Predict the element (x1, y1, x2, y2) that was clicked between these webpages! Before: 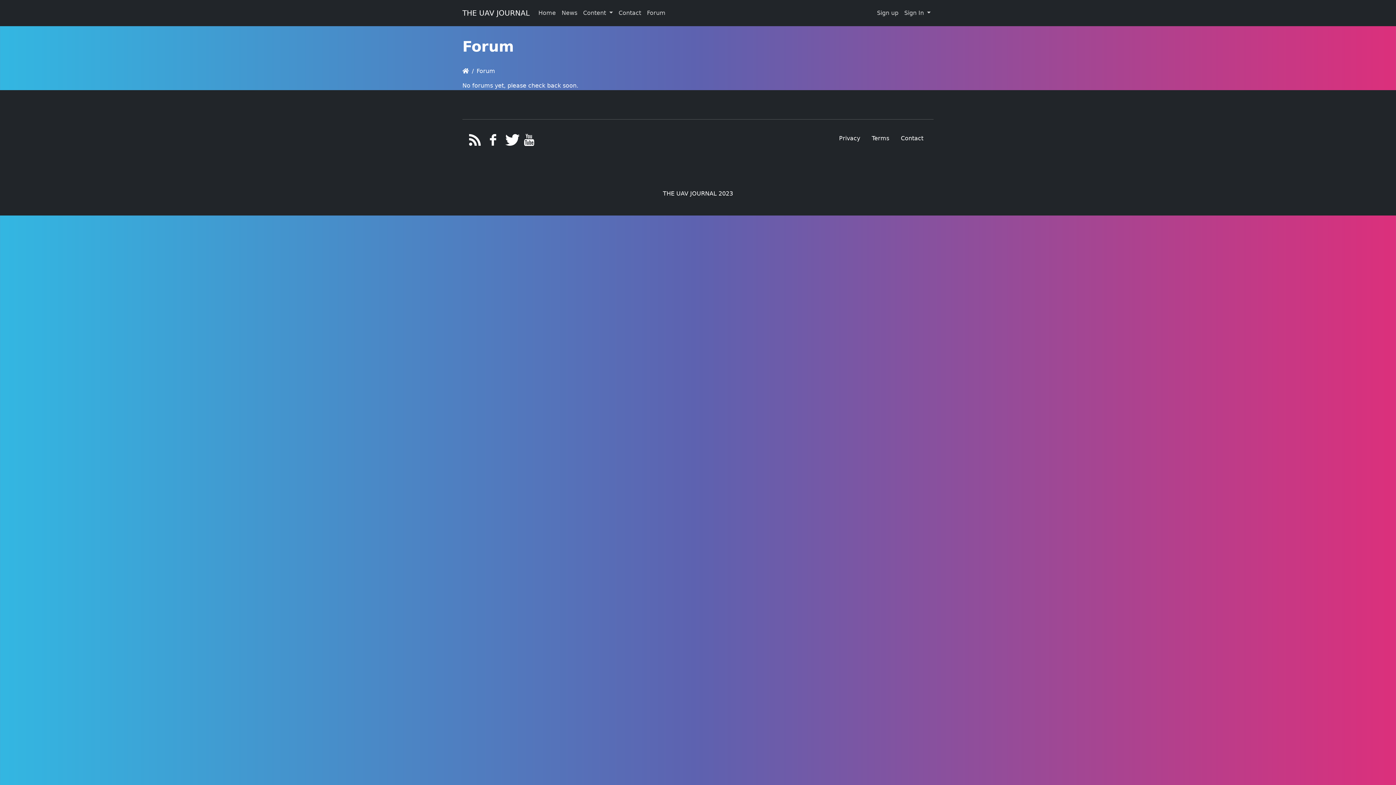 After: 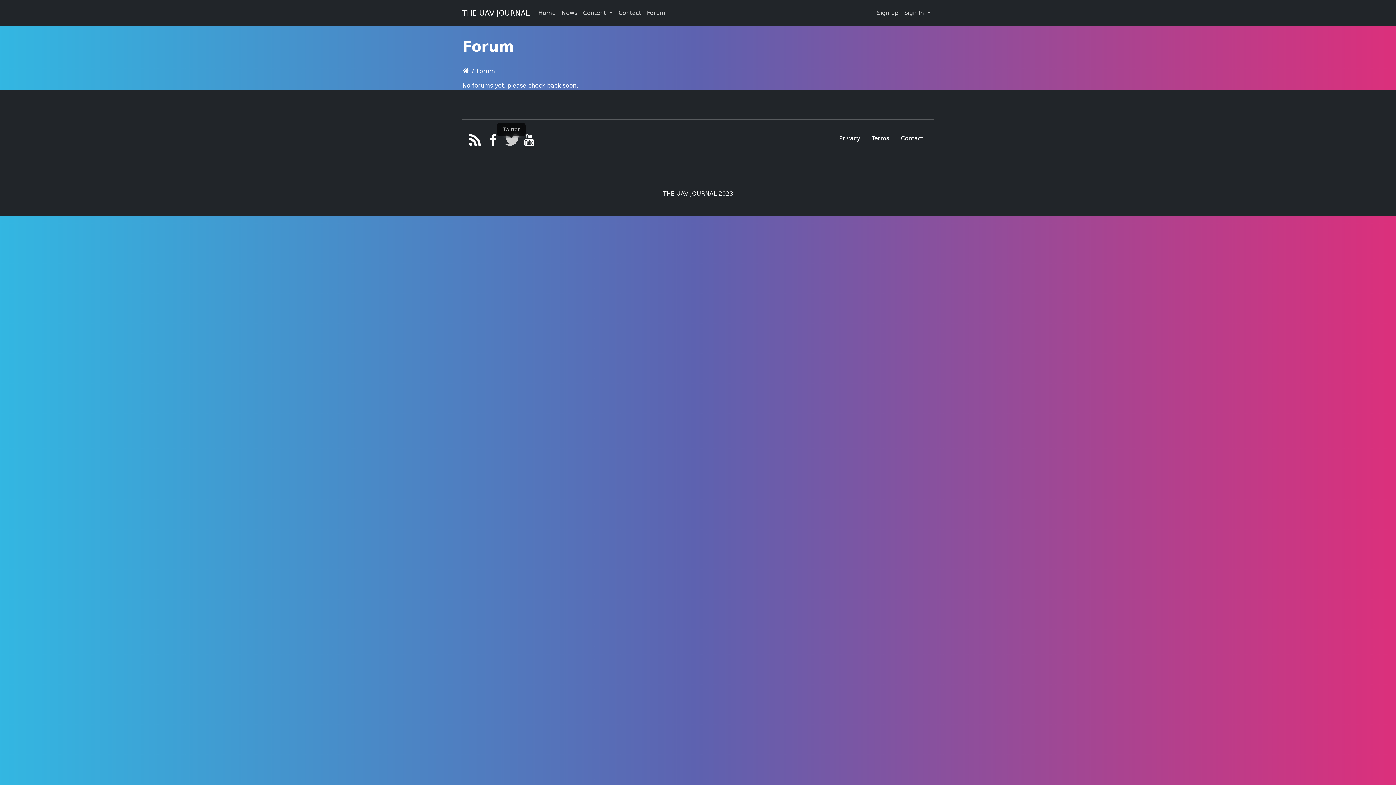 Action: bbox: (503, 138, 519, 145) label: Twitter